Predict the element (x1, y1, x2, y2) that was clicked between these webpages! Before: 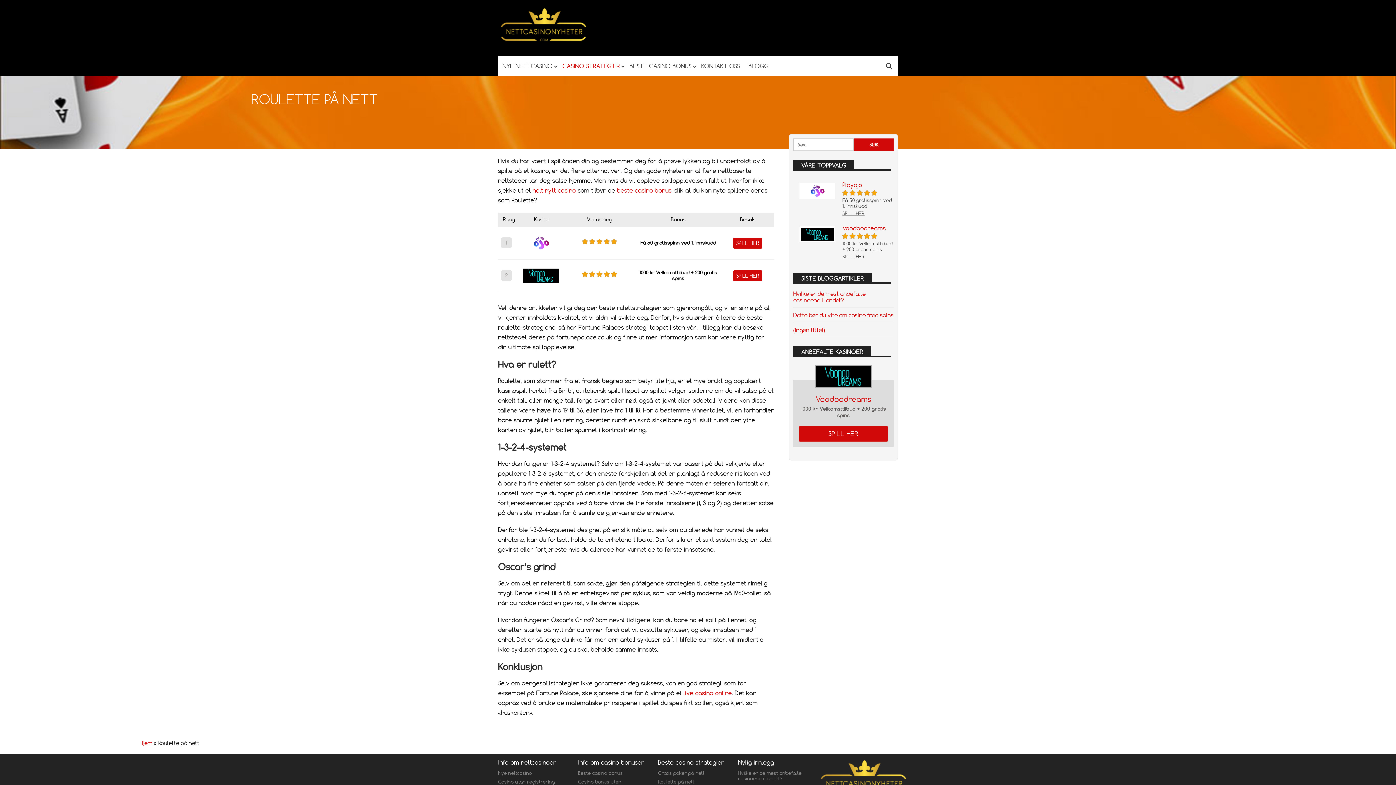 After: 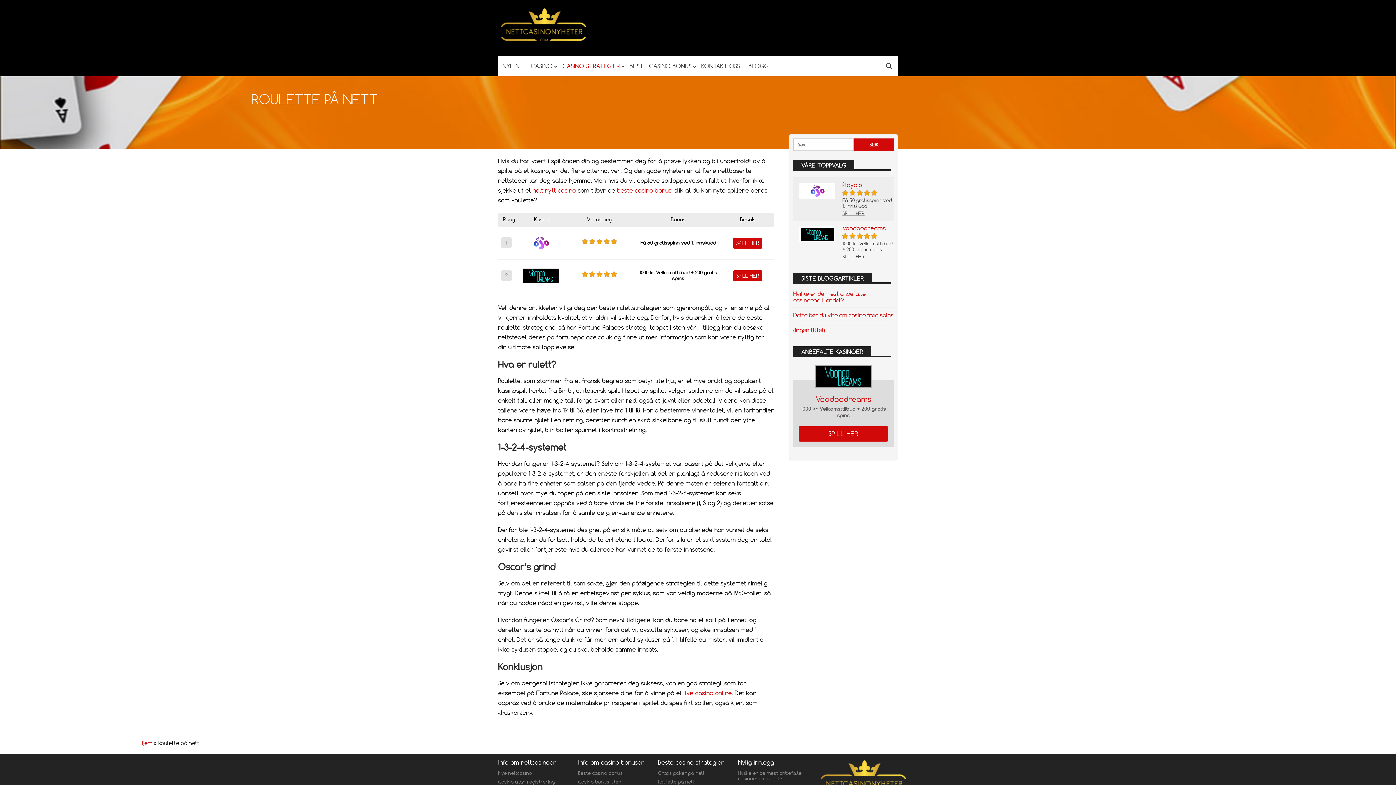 Action: bbox: (842, 210, 864, 216) label: SPILL HER